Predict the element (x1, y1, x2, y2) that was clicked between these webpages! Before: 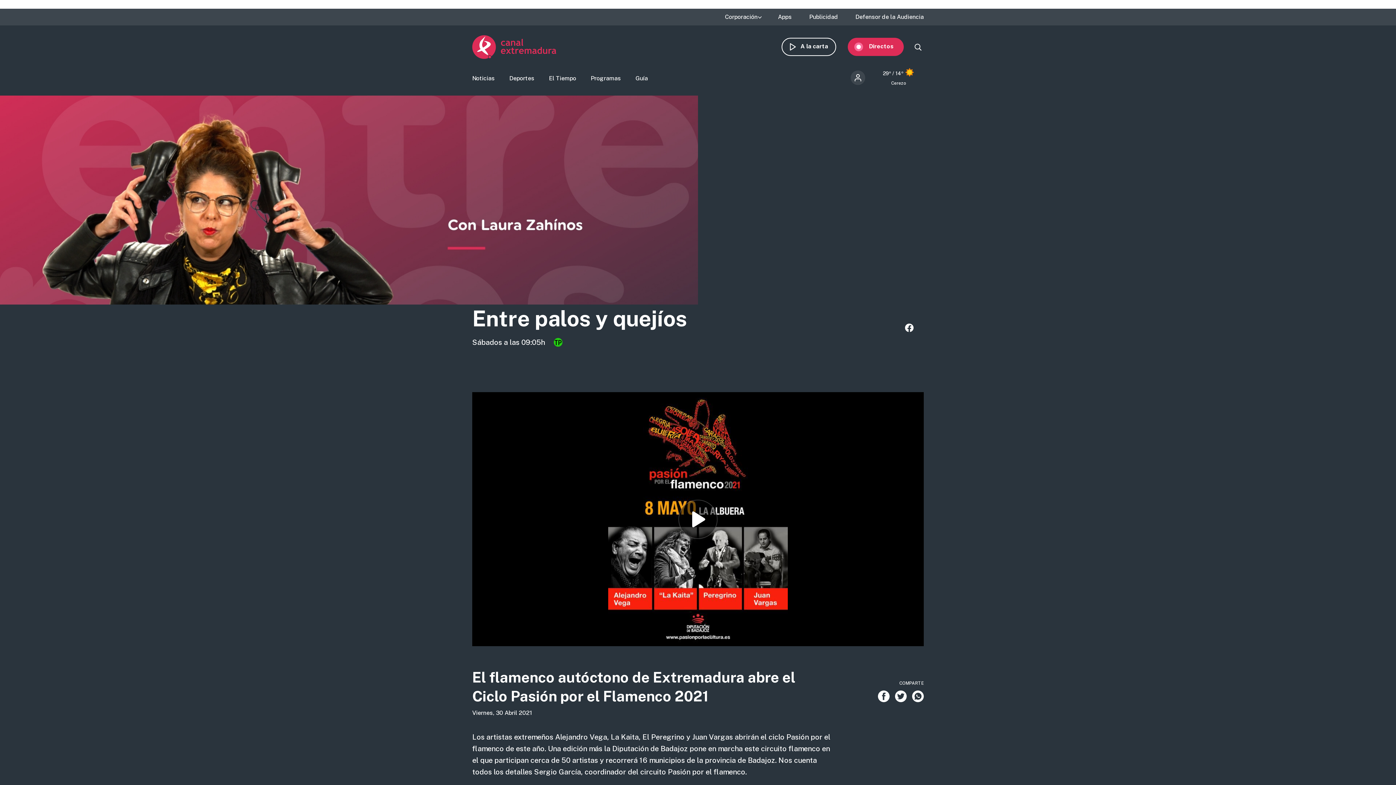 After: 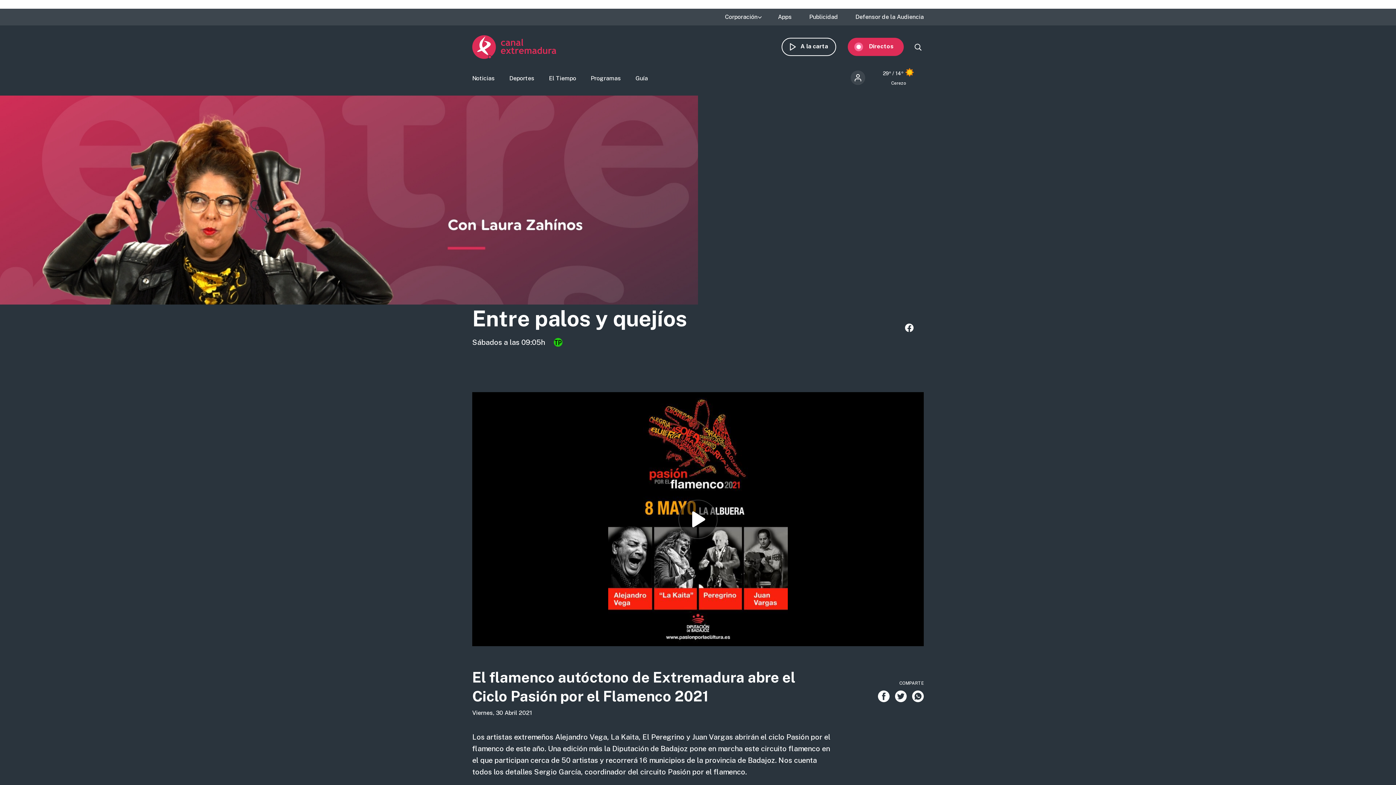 Action: bbox: (895, 690, 906, 702)